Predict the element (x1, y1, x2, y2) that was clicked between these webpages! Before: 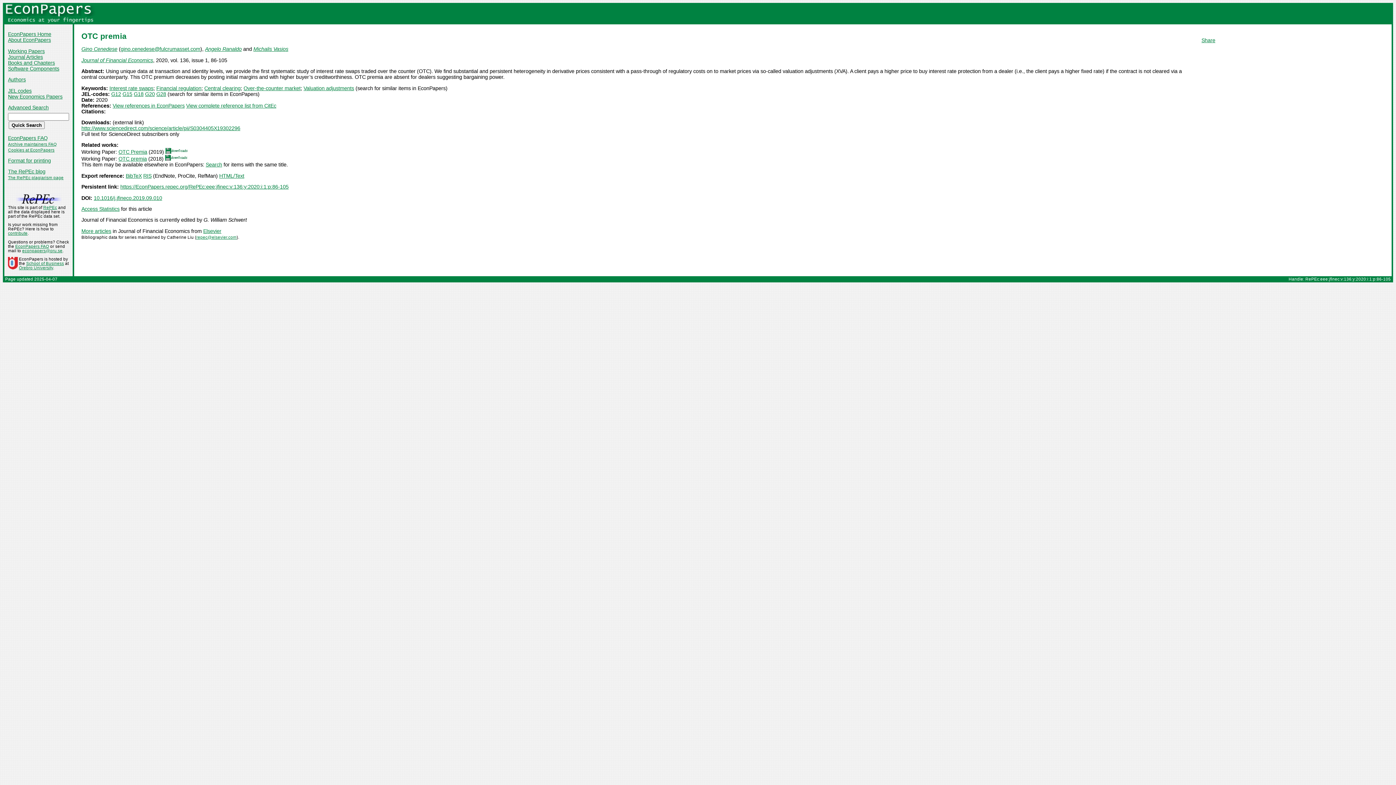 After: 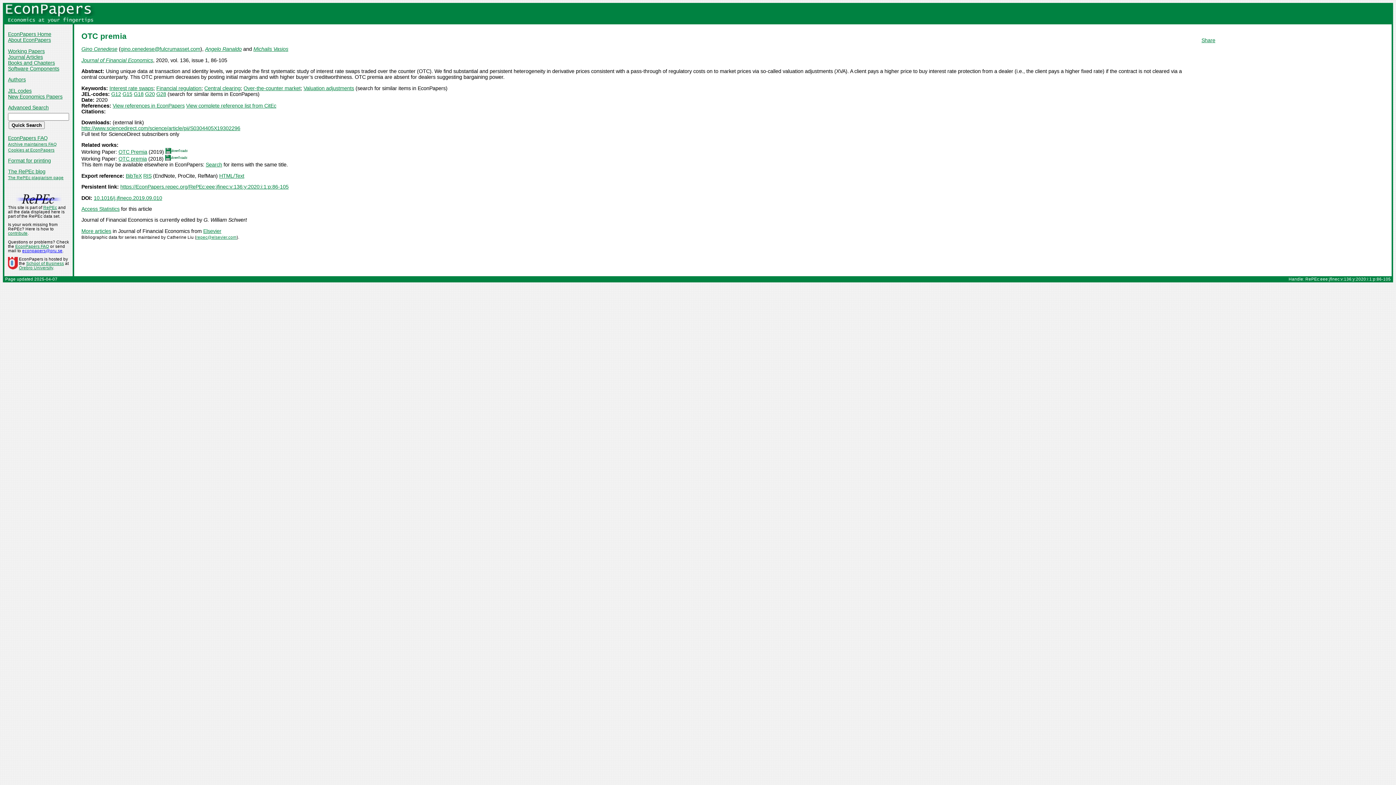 Action: label: econpapers@oru.se bbox: (22, 248, 62, 252)